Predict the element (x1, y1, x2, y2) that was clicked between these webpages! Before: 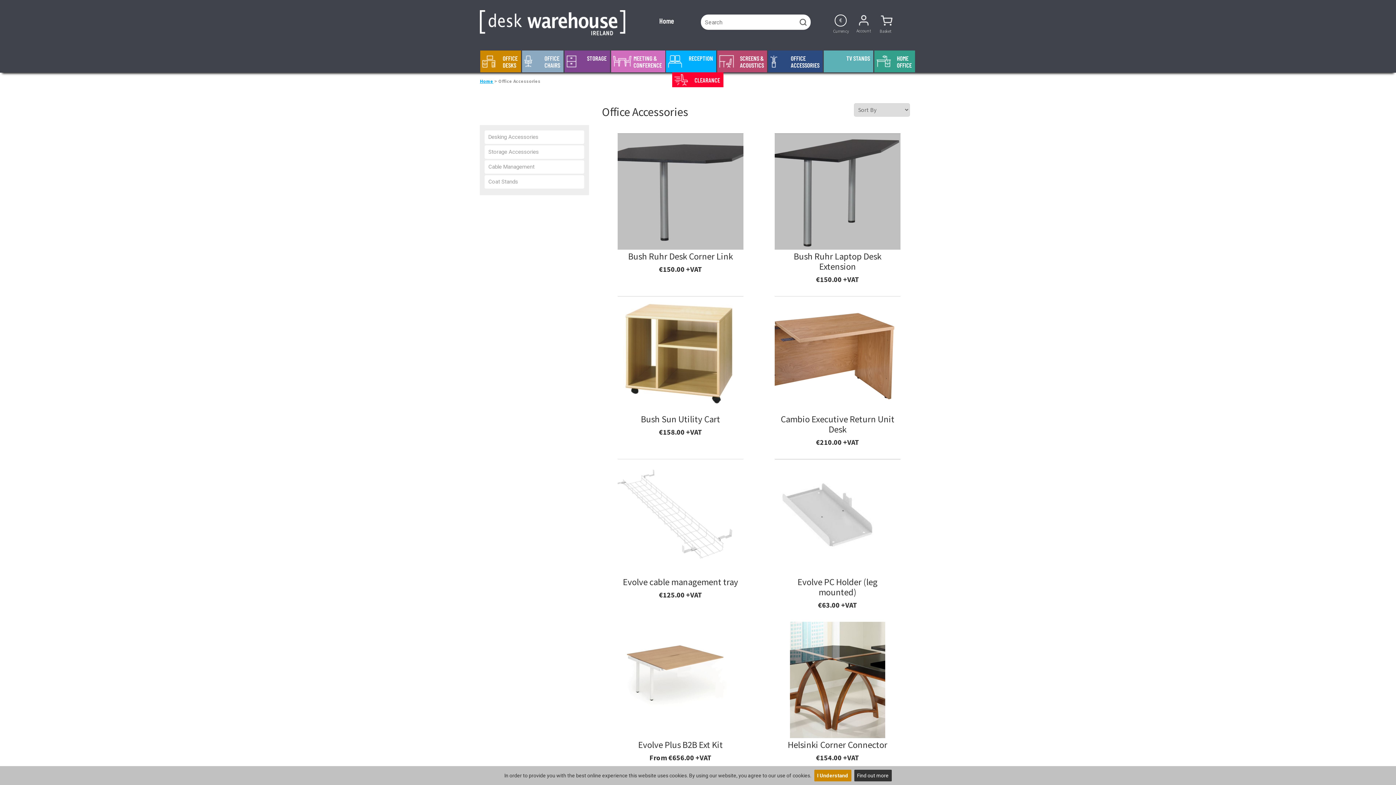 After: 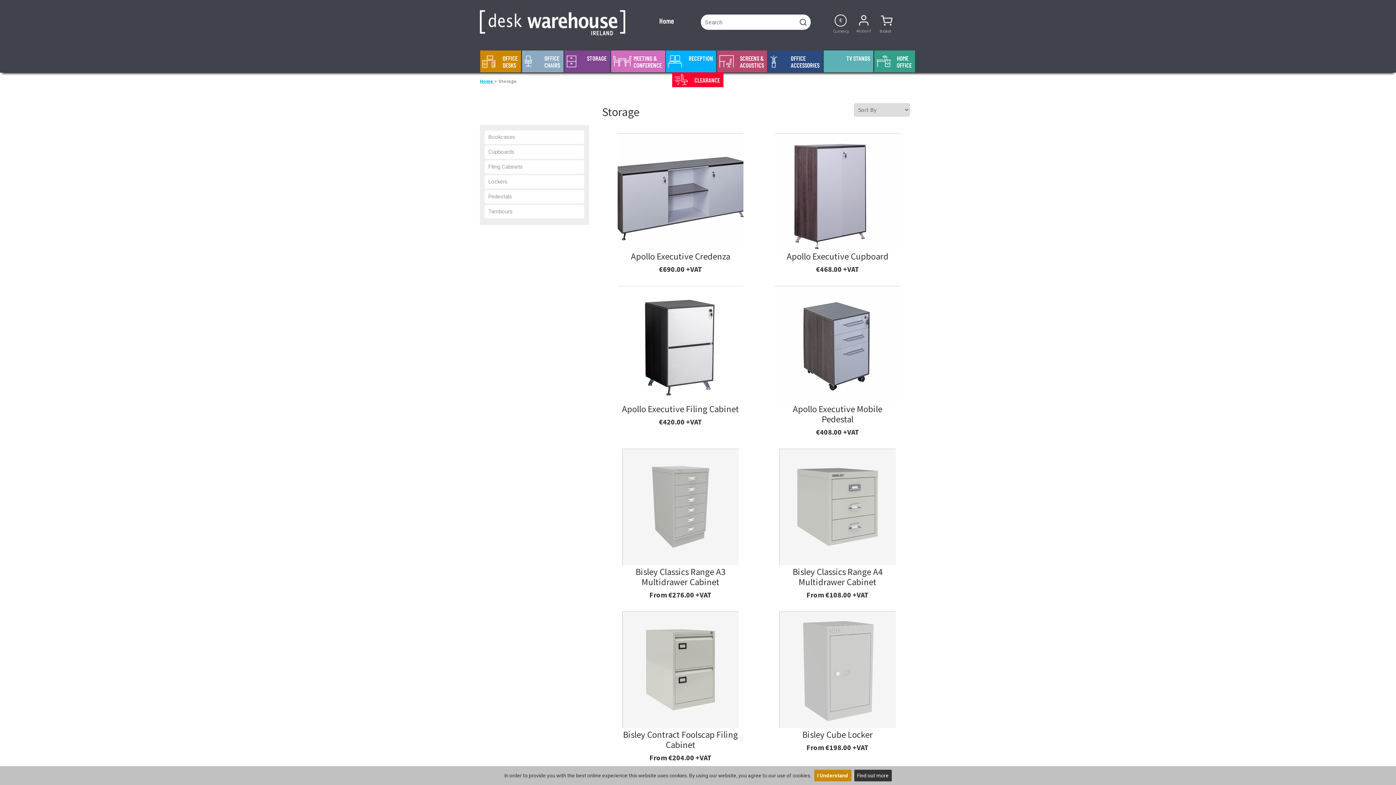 Action: label: STORAGE bbox: (564, 50, 610, 65)